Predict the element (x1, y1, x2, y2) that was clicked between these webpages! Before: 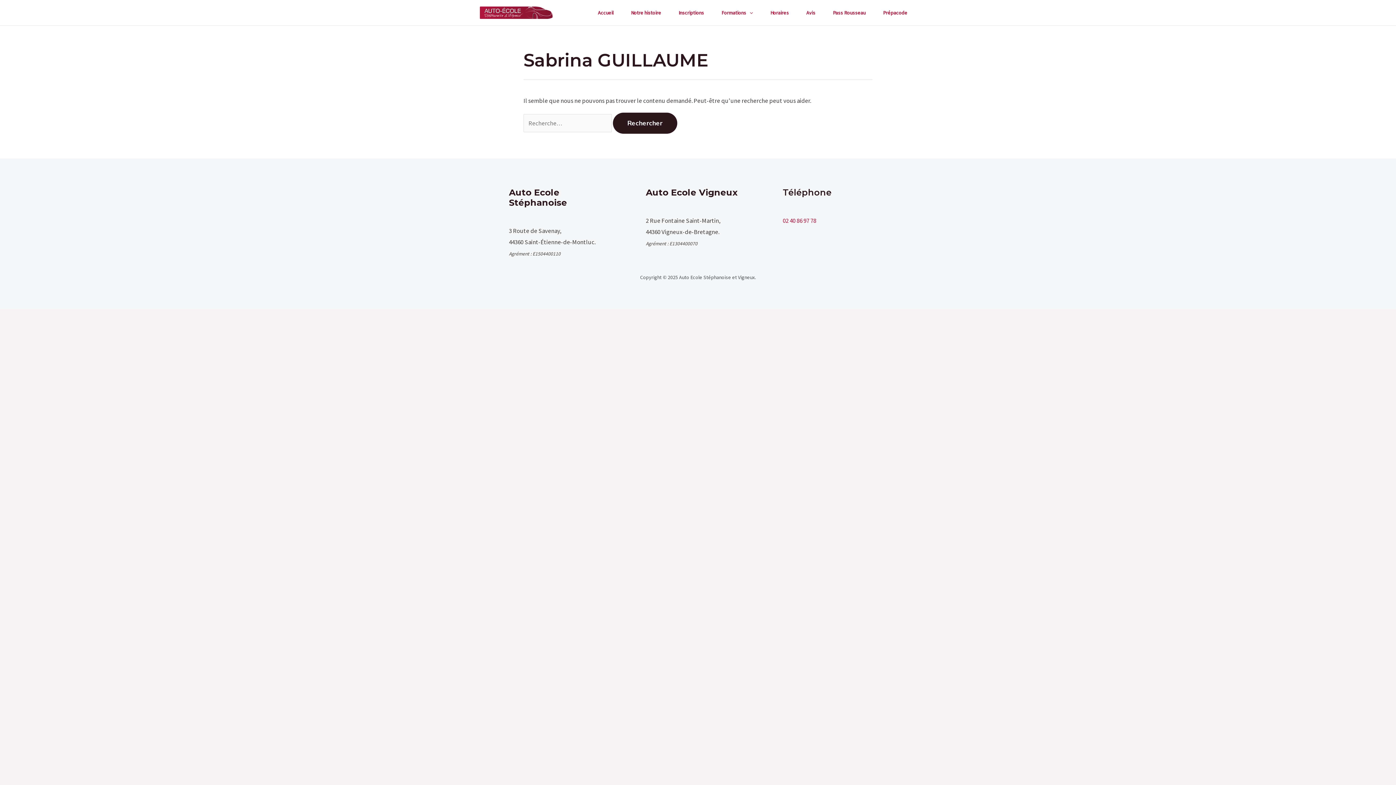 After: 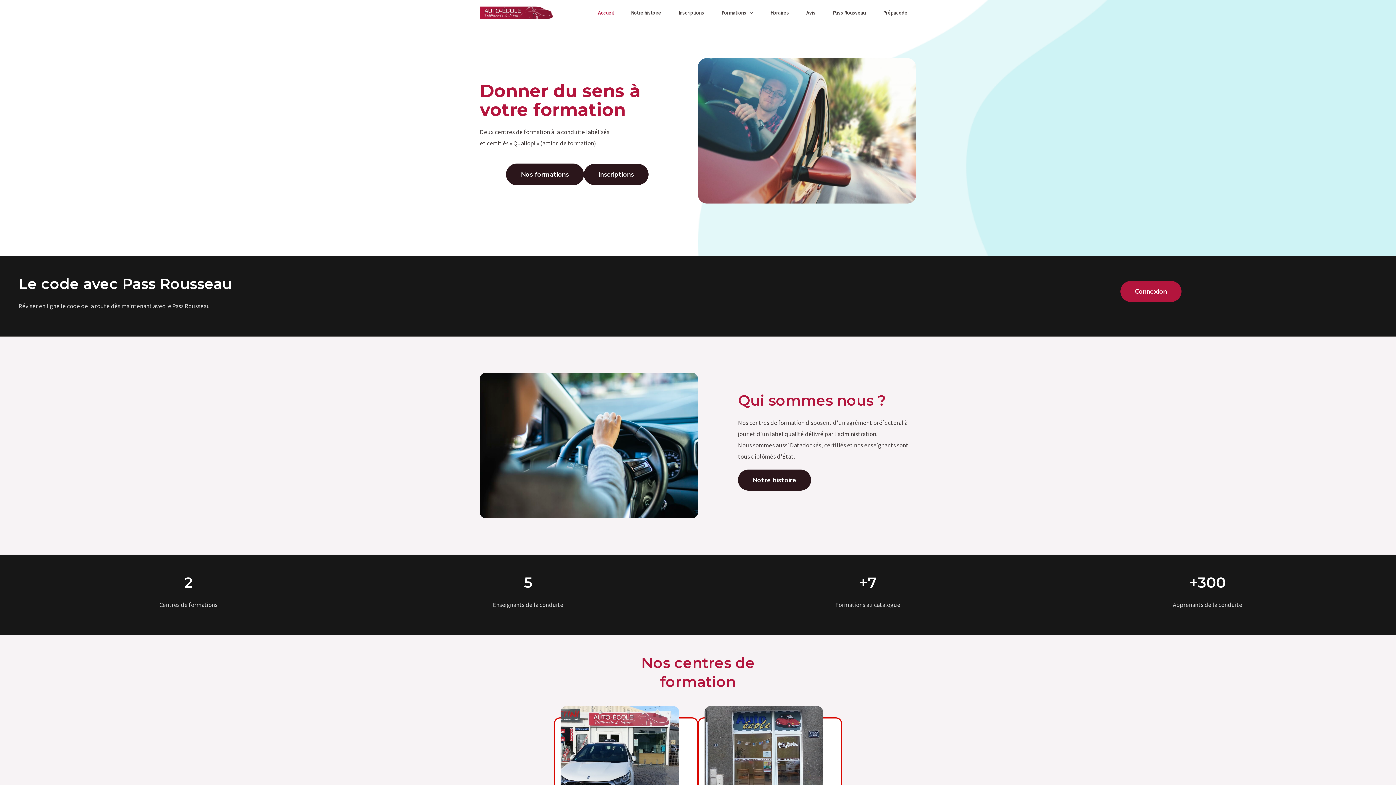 Action: bbox: (589, 0, 622, 25) label: Accueil